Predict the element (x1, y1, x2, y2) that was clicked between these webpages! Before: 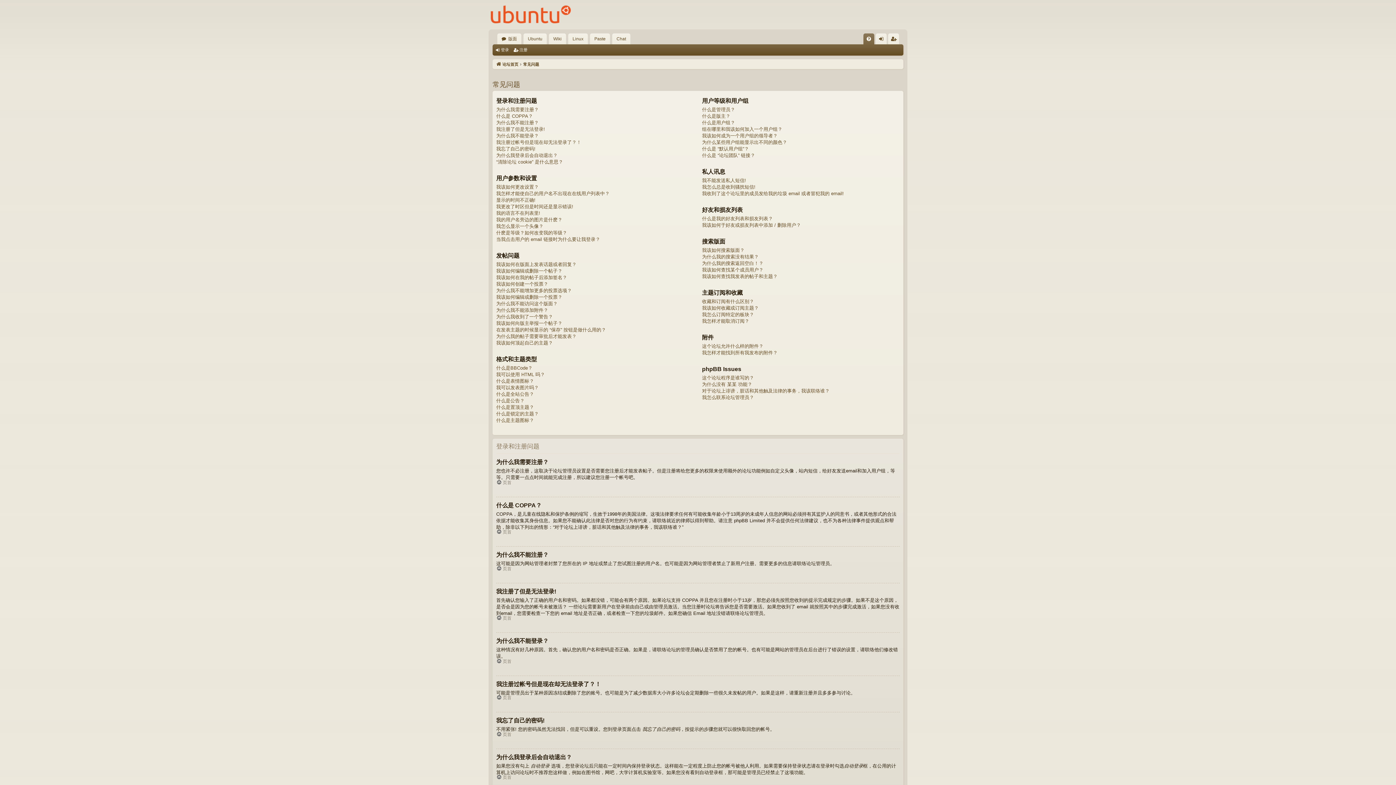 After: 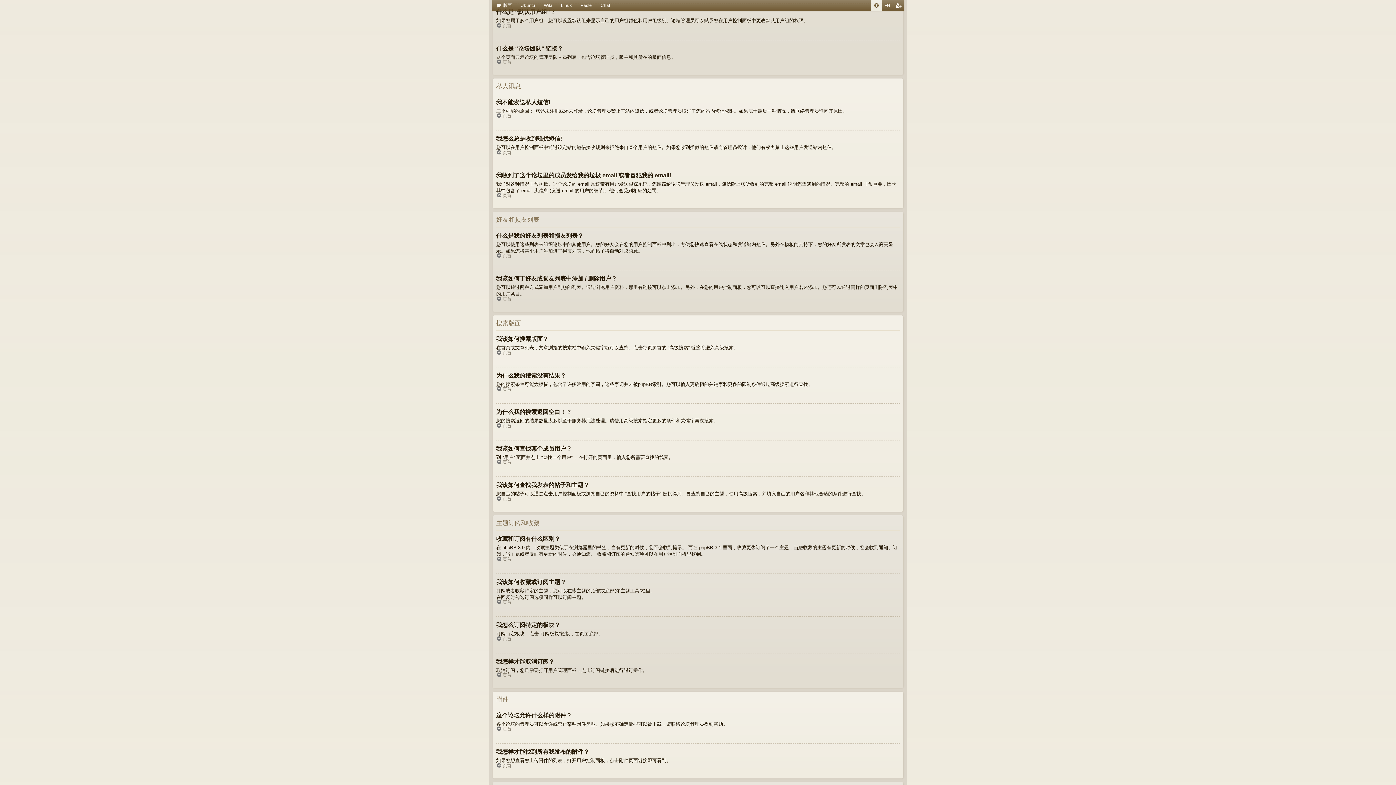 Action: label: 什么是 “默认用户组”？ bbox: (702, 145, 749, 152)